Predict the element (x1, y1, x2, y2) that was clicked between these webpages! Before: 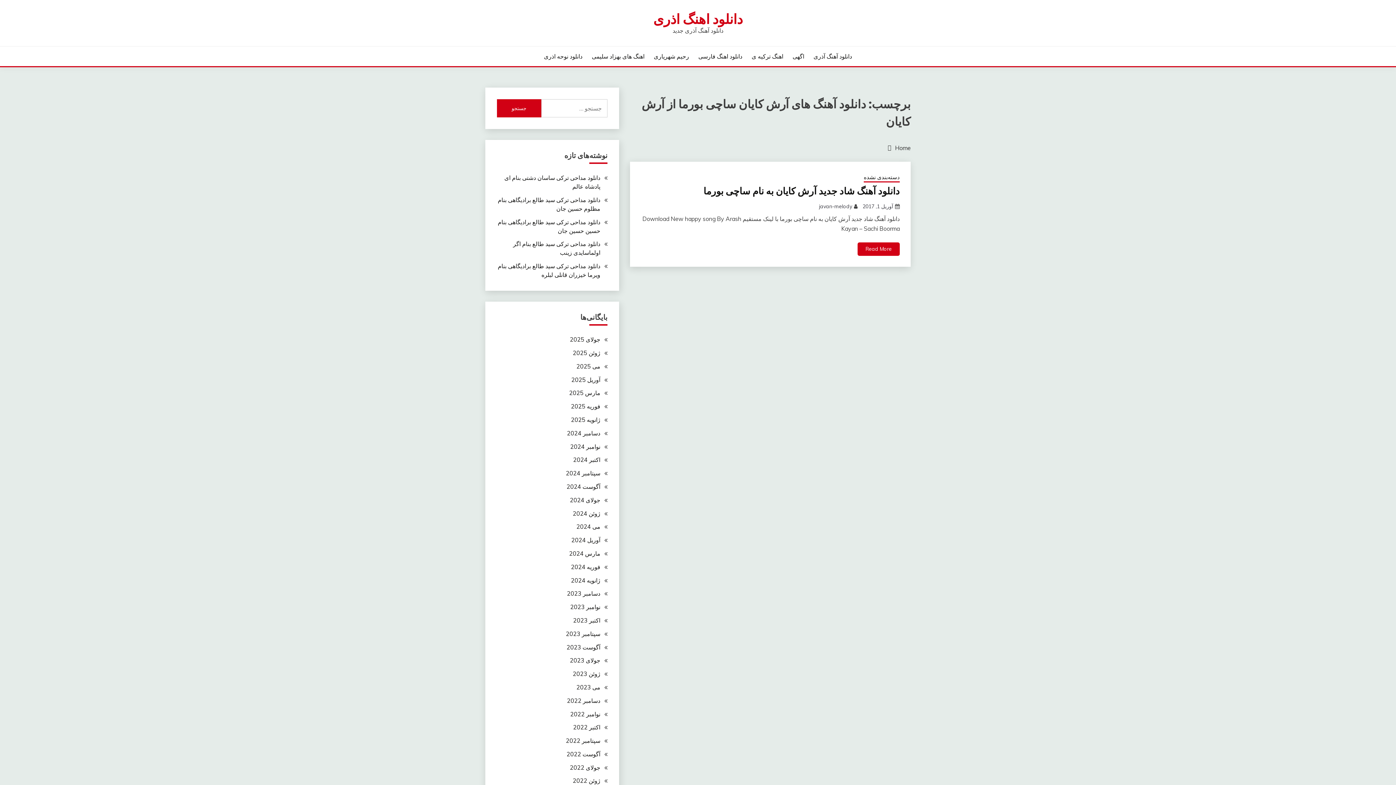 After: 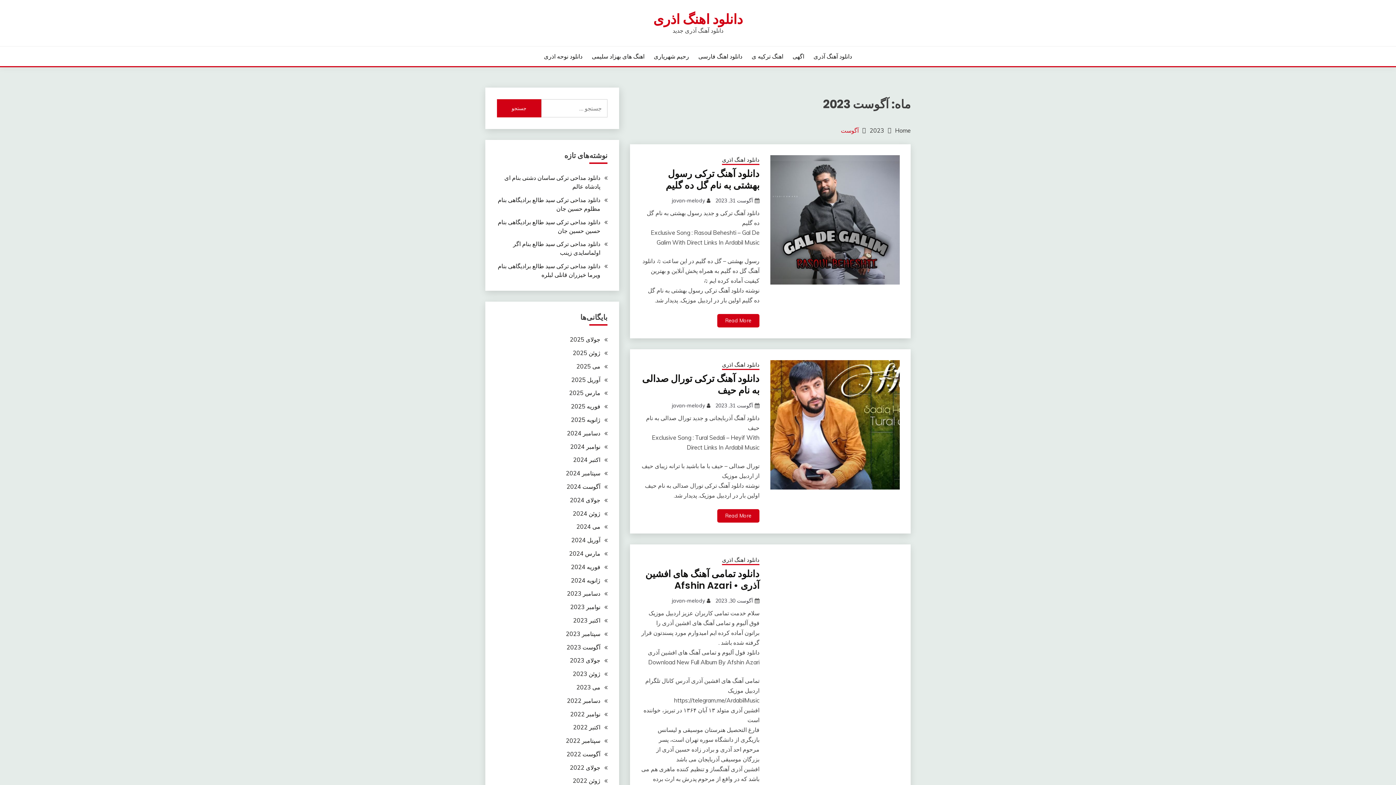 Action: label: آگوست 2023 bbox: (566, 643, 600, 651)